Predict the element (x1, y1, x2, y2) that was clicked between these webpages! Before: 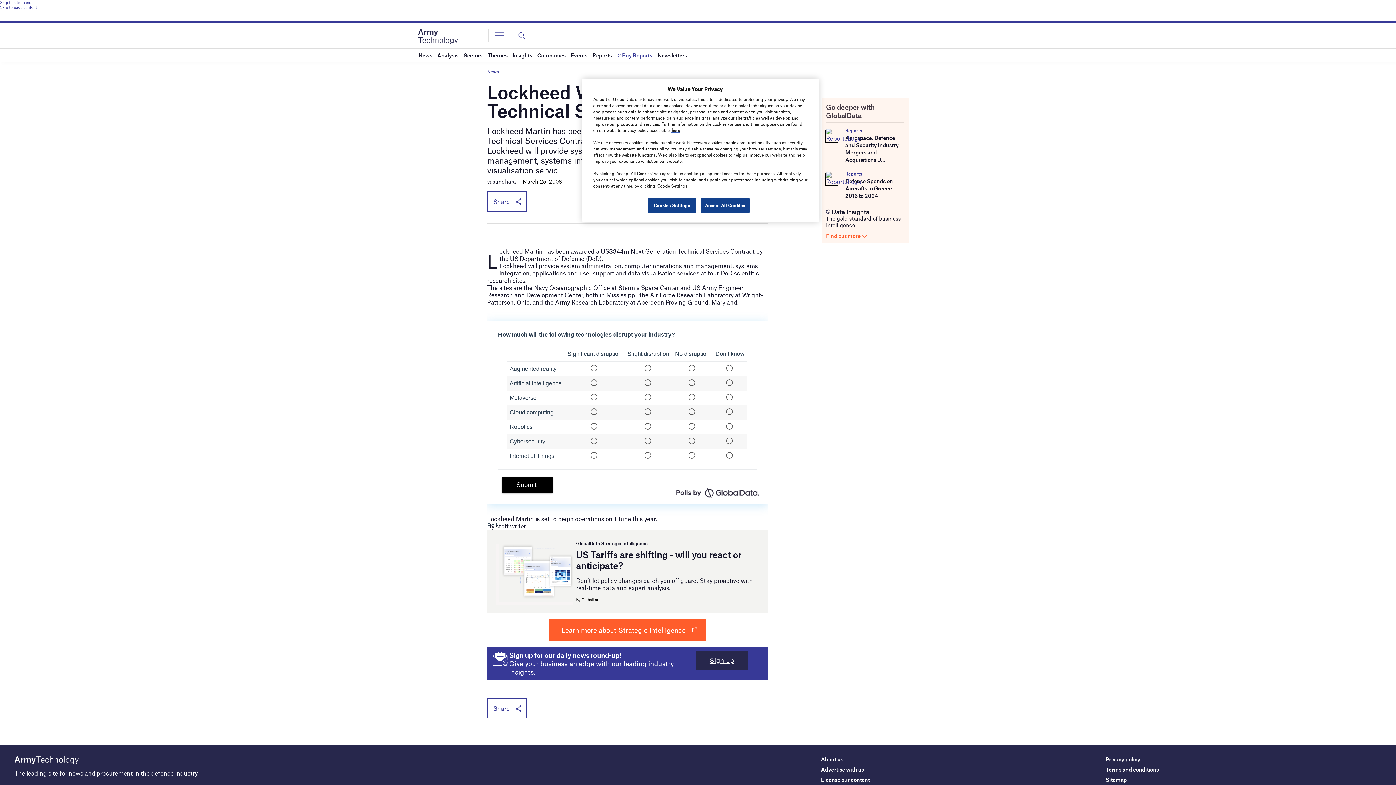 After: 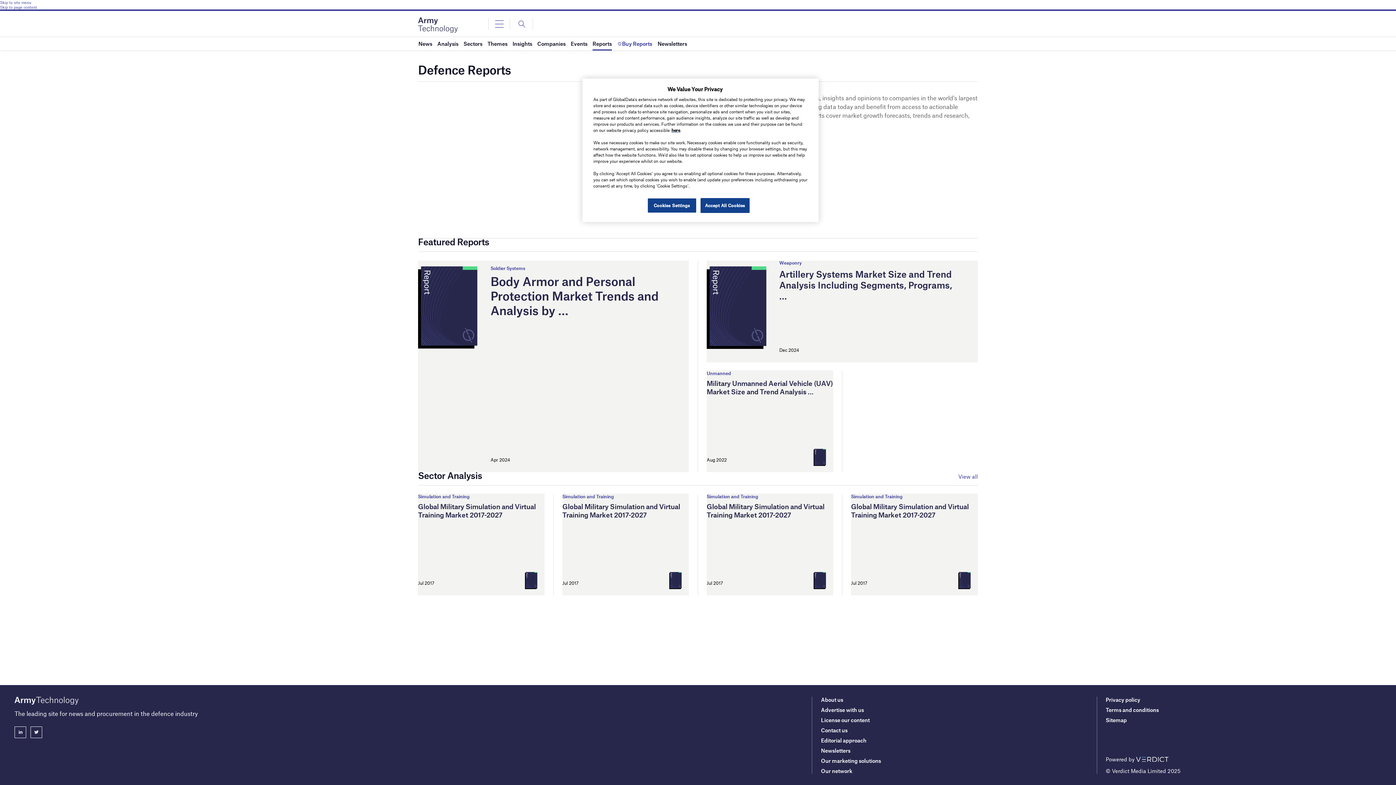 Action: label: Reports bbox: (592, 48, 612, 61)